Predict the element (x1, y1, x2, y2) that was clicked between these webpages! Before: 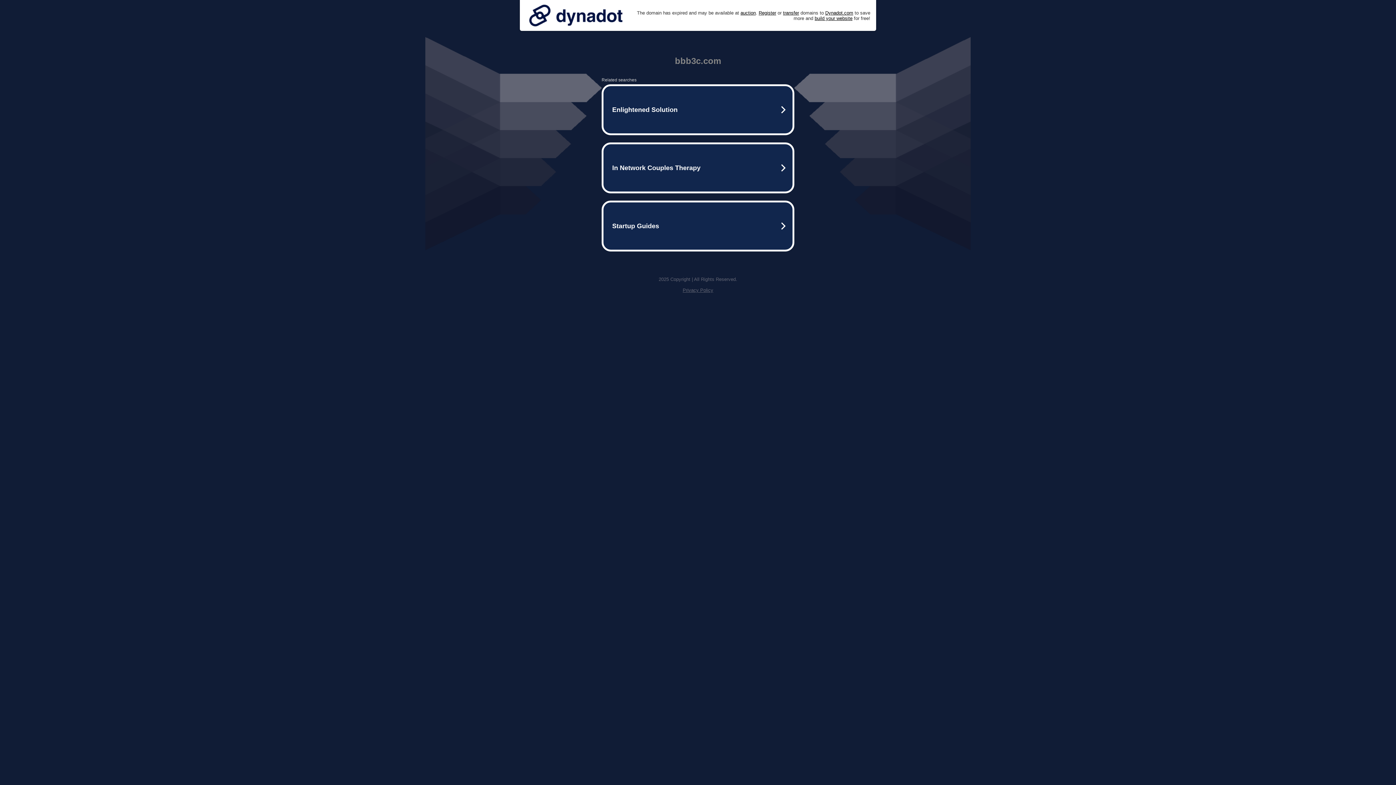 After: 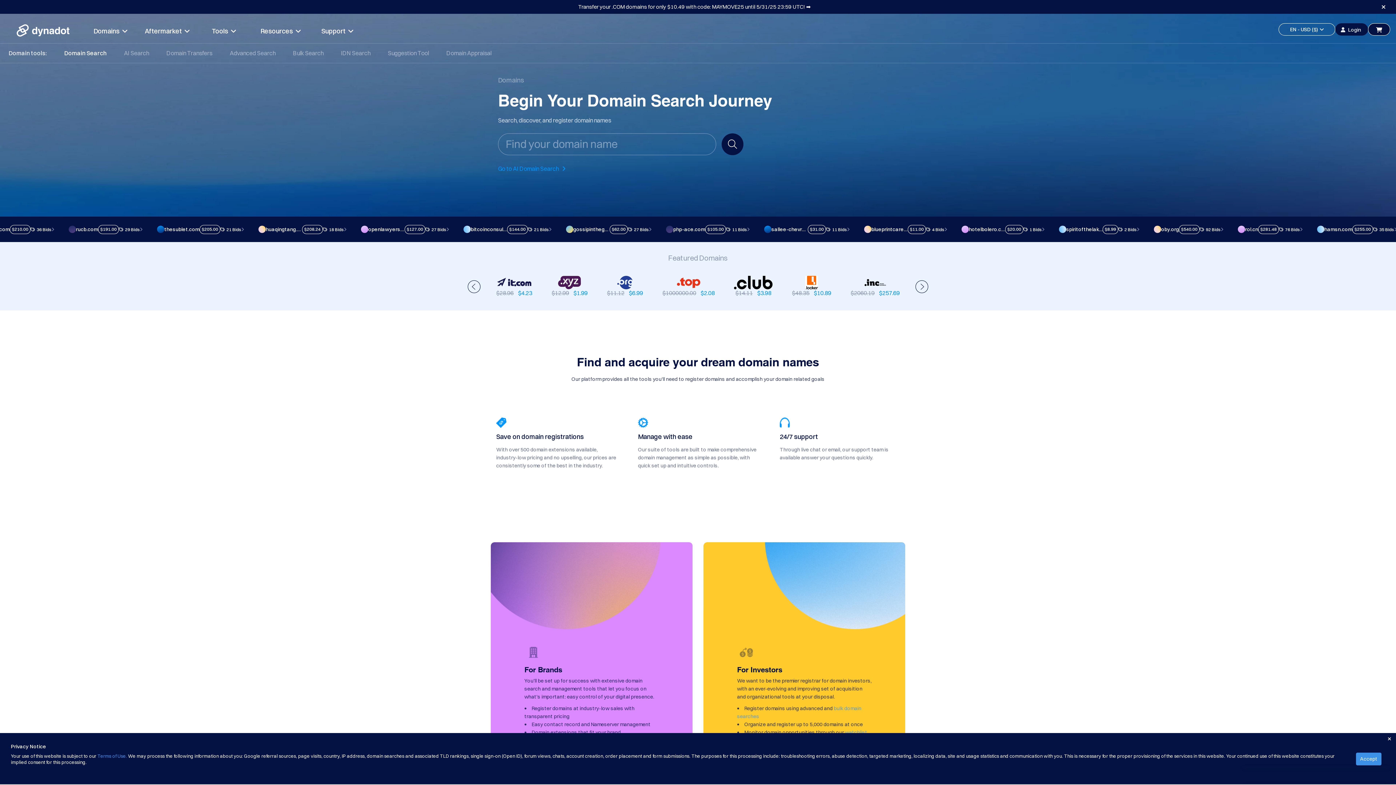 Action: bbox: (758, 10, 776, 15) label: Register